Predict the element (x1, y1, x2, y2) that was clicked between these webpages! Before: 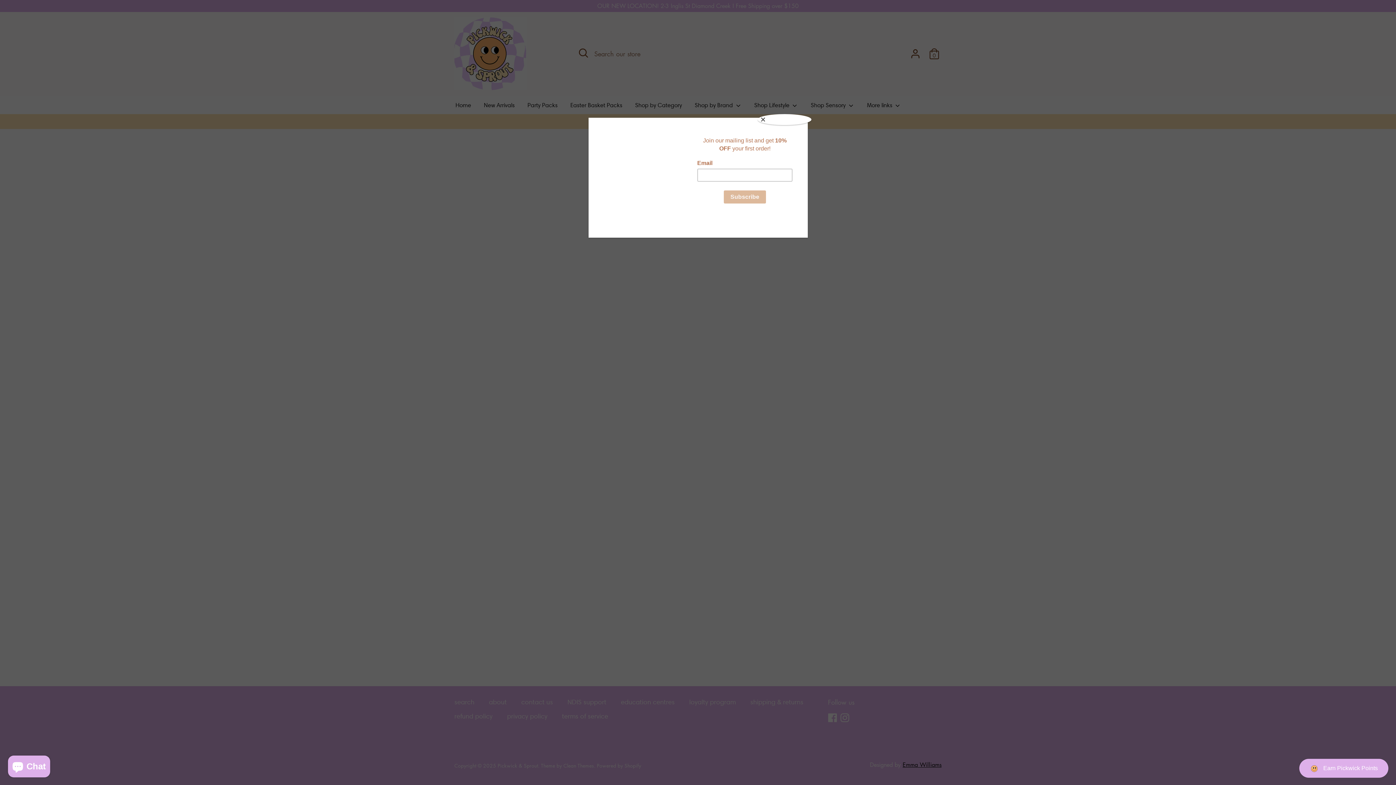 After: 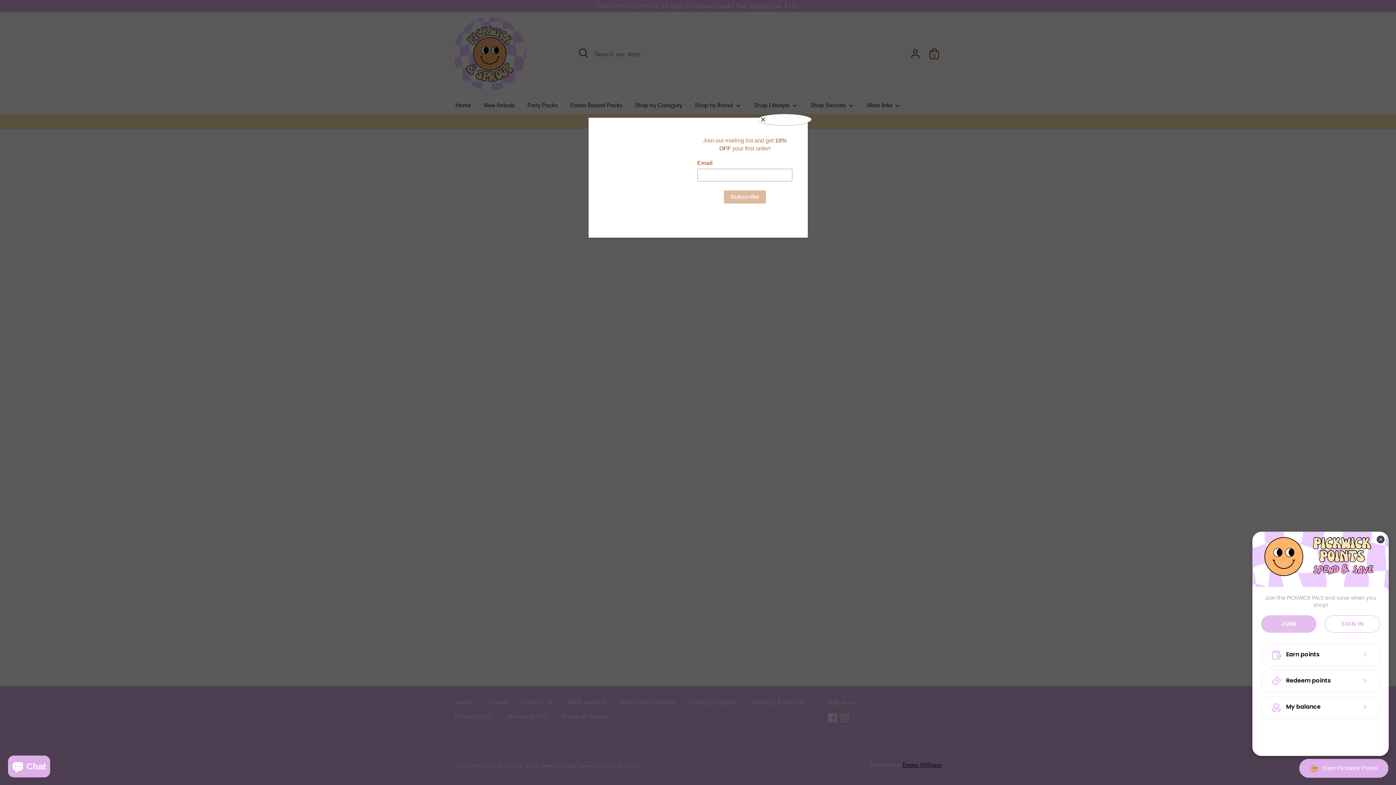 Action: bbox: (1299, 759, 1388, 778) label: BON-Loyalty-btn